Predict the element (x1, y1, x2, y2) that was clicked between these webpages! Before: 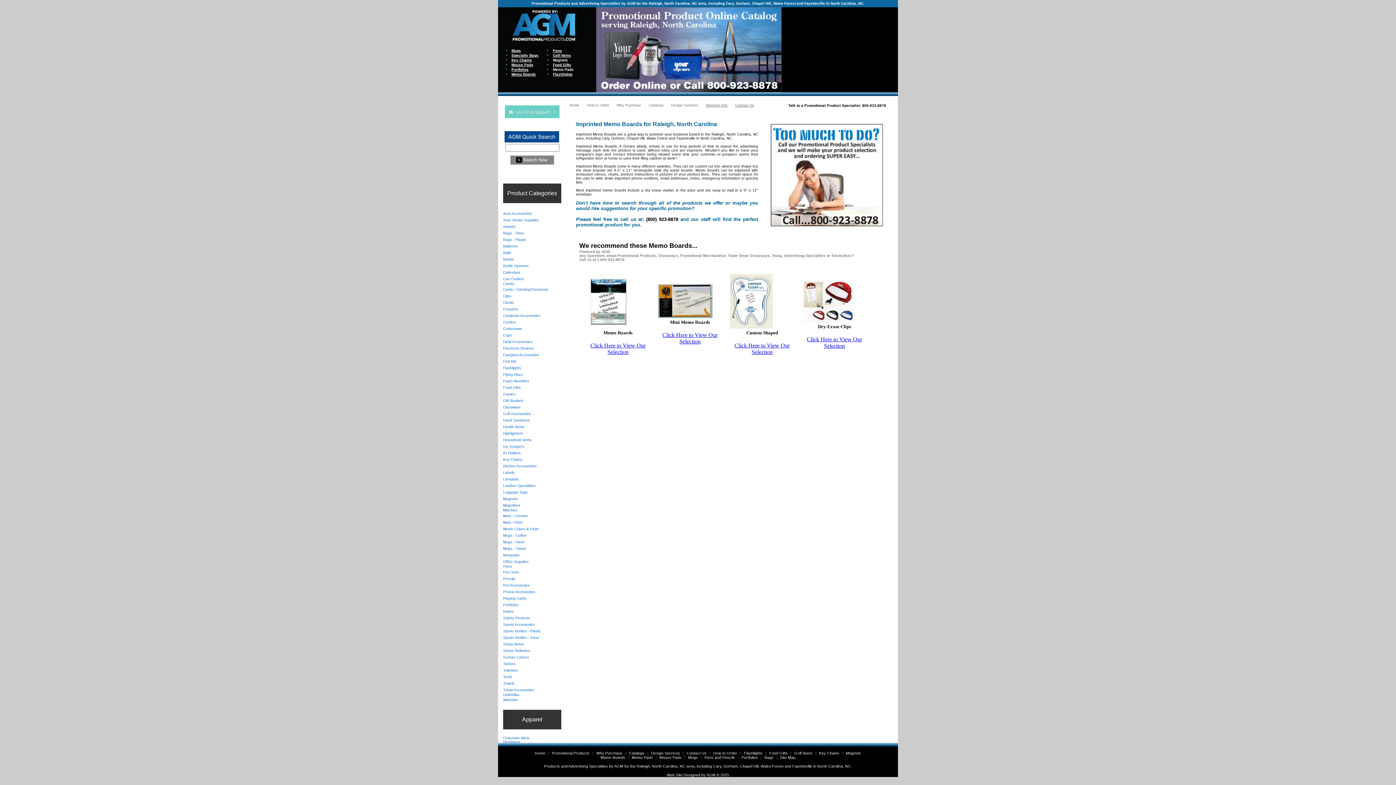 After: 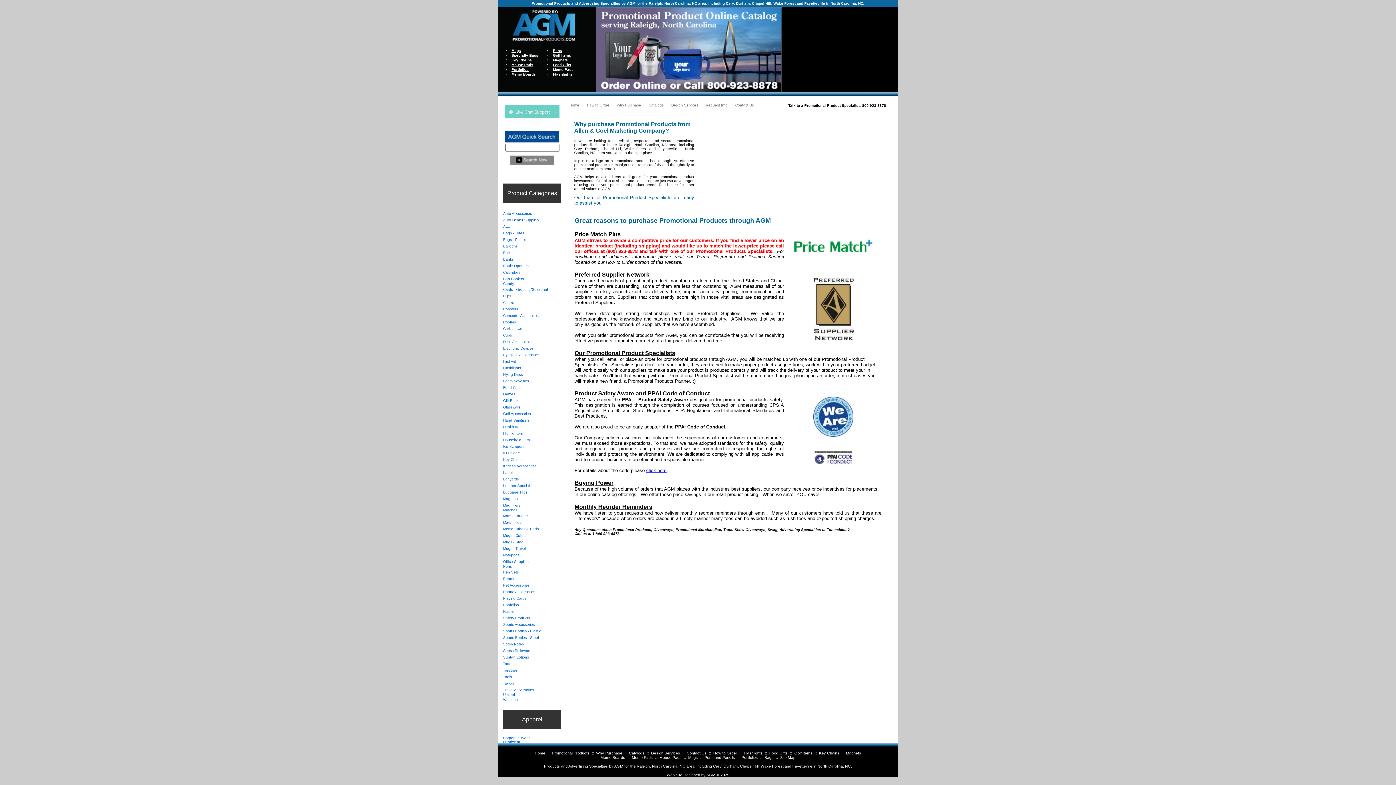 Action: label: Why Purchase bbox: (596, 751, 622, 755)